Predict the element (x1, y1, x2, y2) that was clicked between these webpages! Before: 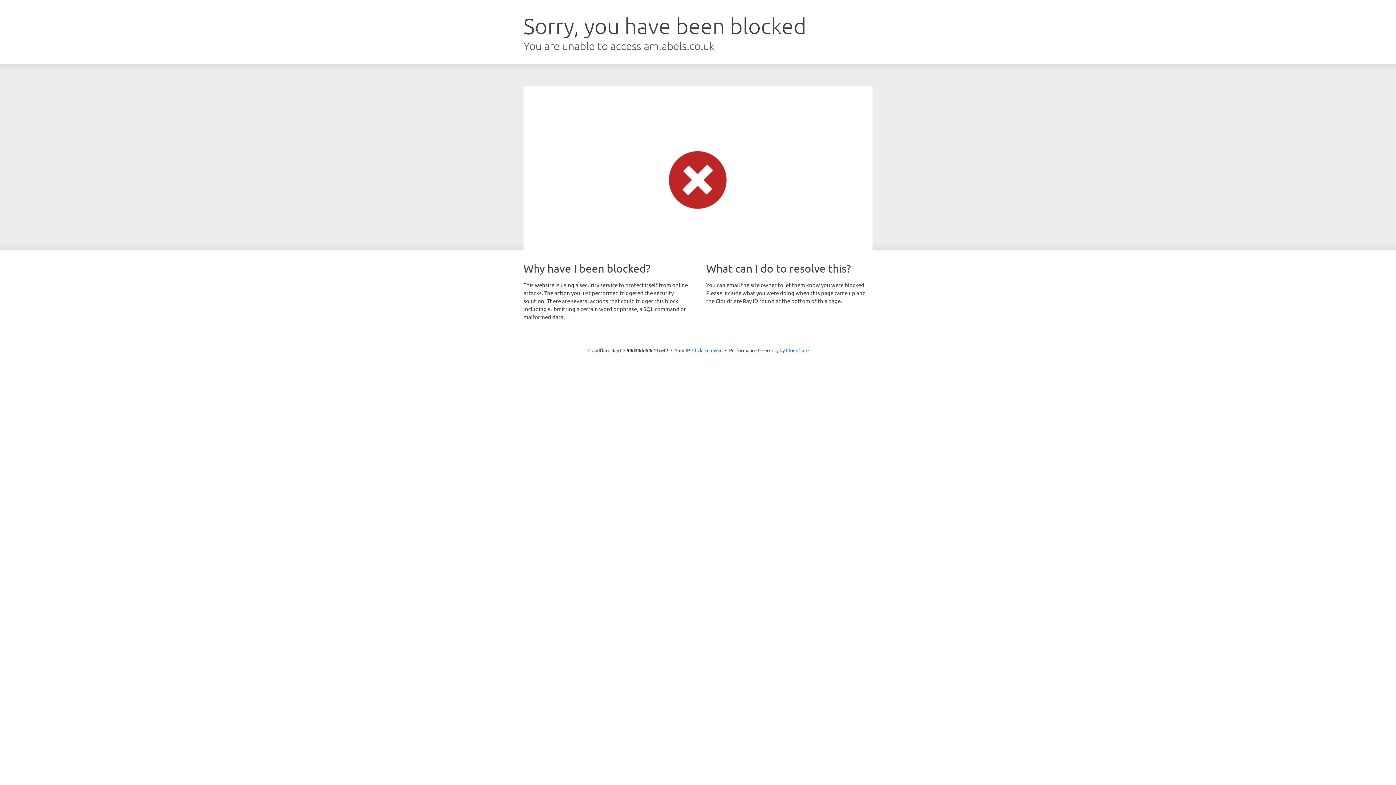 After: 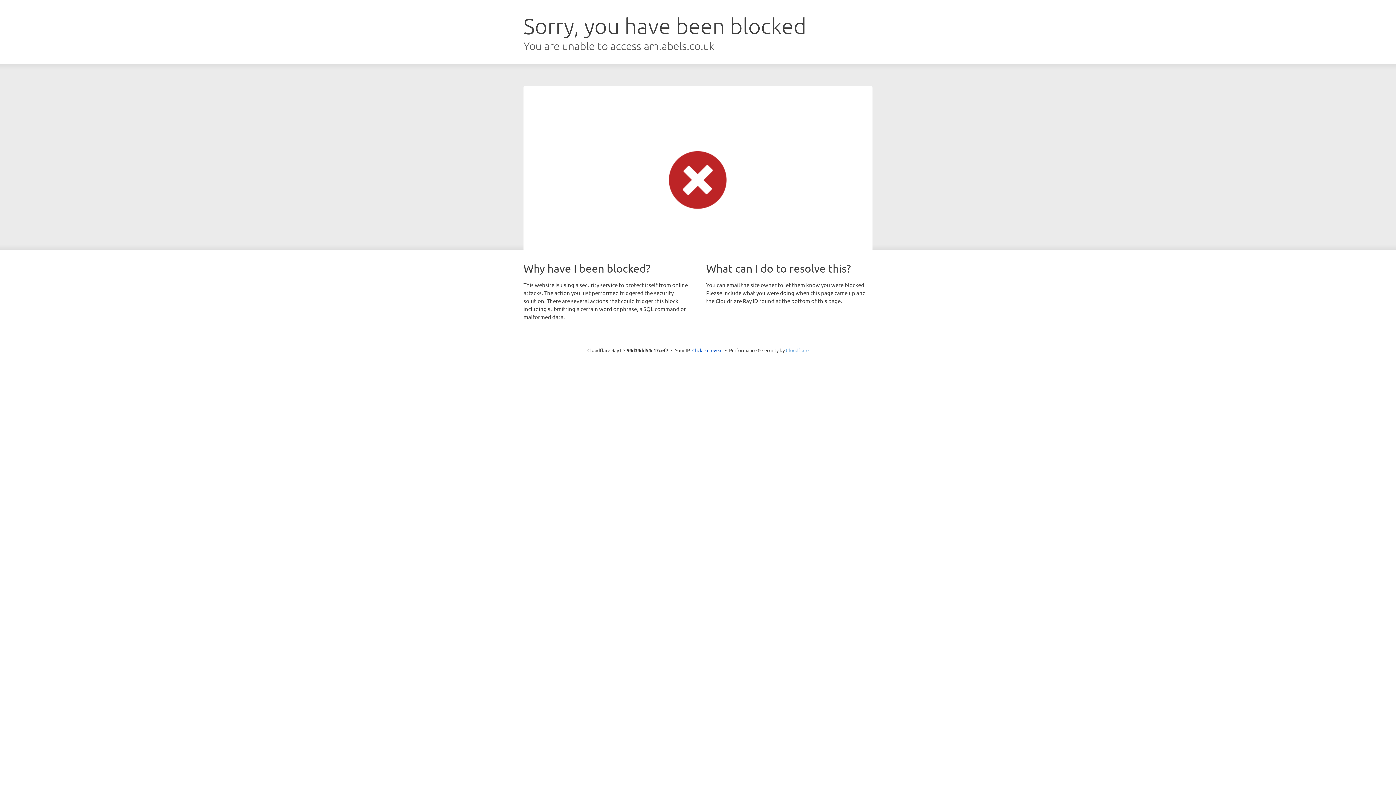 Action: label: Cloudflare bbox: (786, 347, 808, 353)